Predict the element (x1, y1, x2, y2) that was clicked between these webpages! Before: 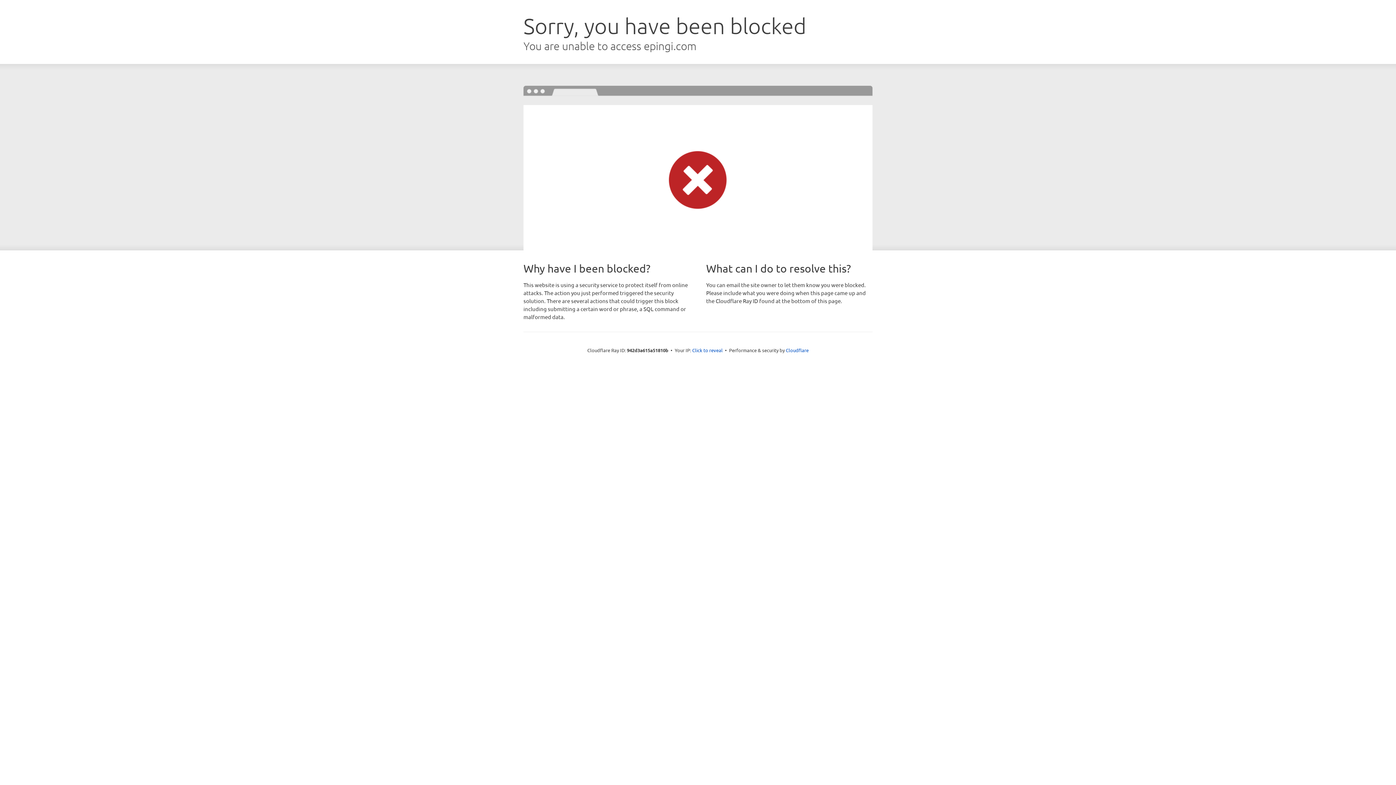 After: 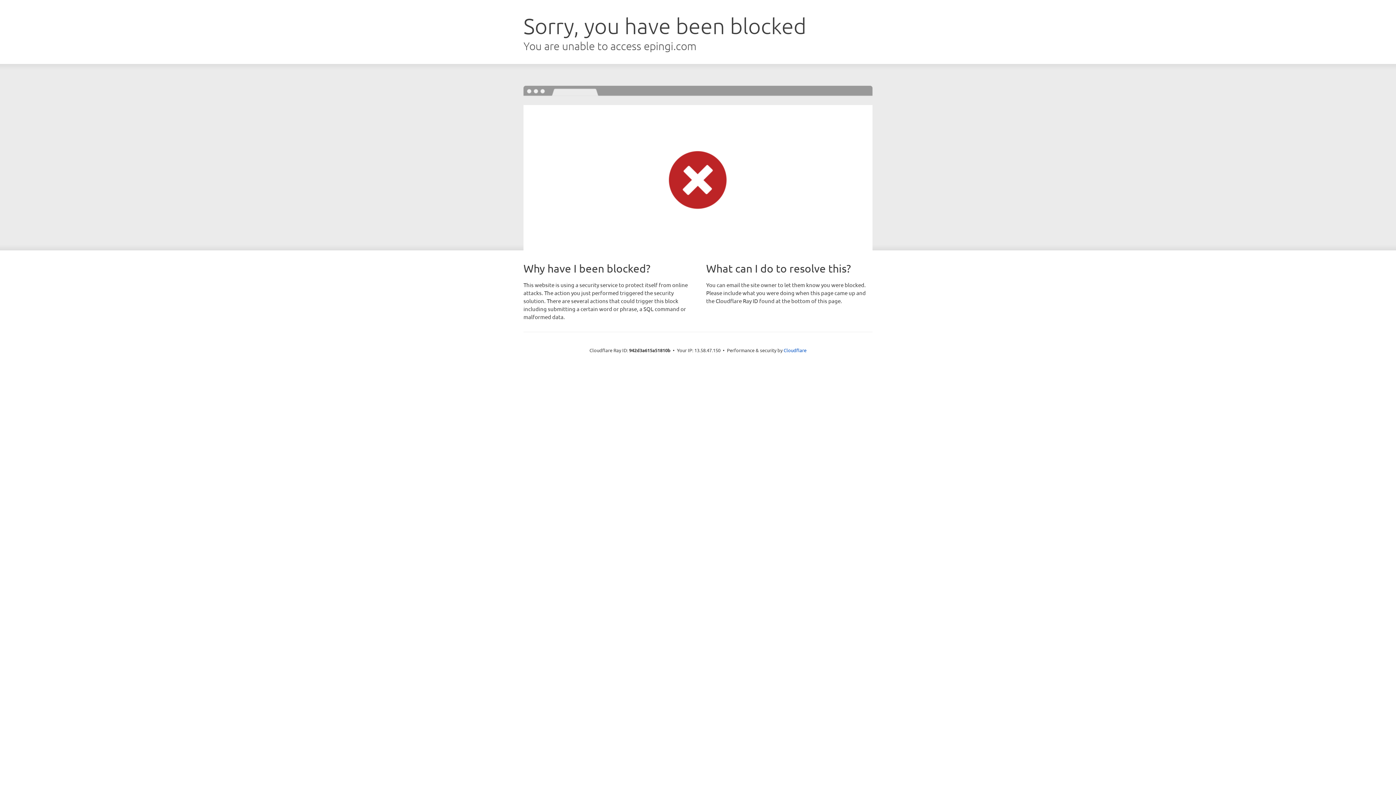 Action: label: Click to reveal bbox: (692, 346, 722, 353)